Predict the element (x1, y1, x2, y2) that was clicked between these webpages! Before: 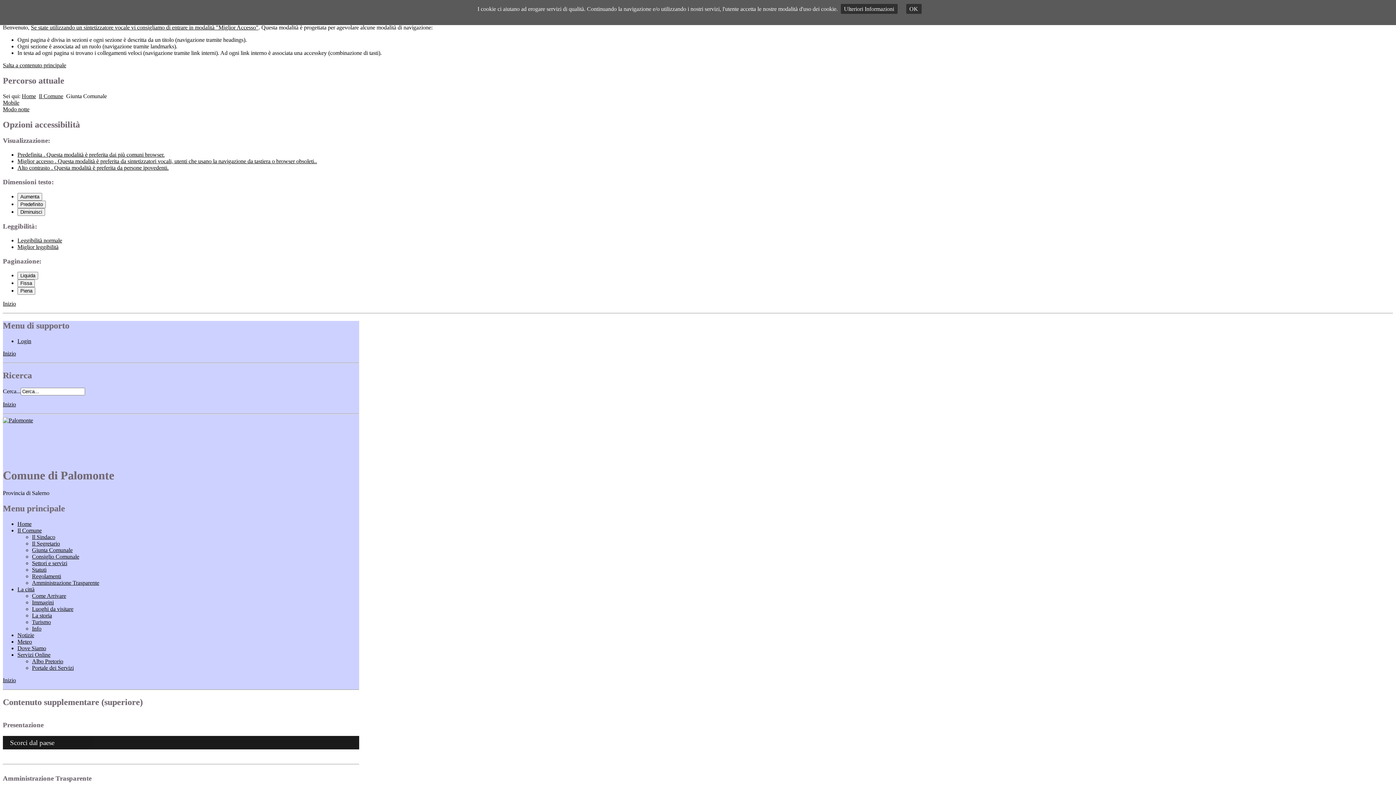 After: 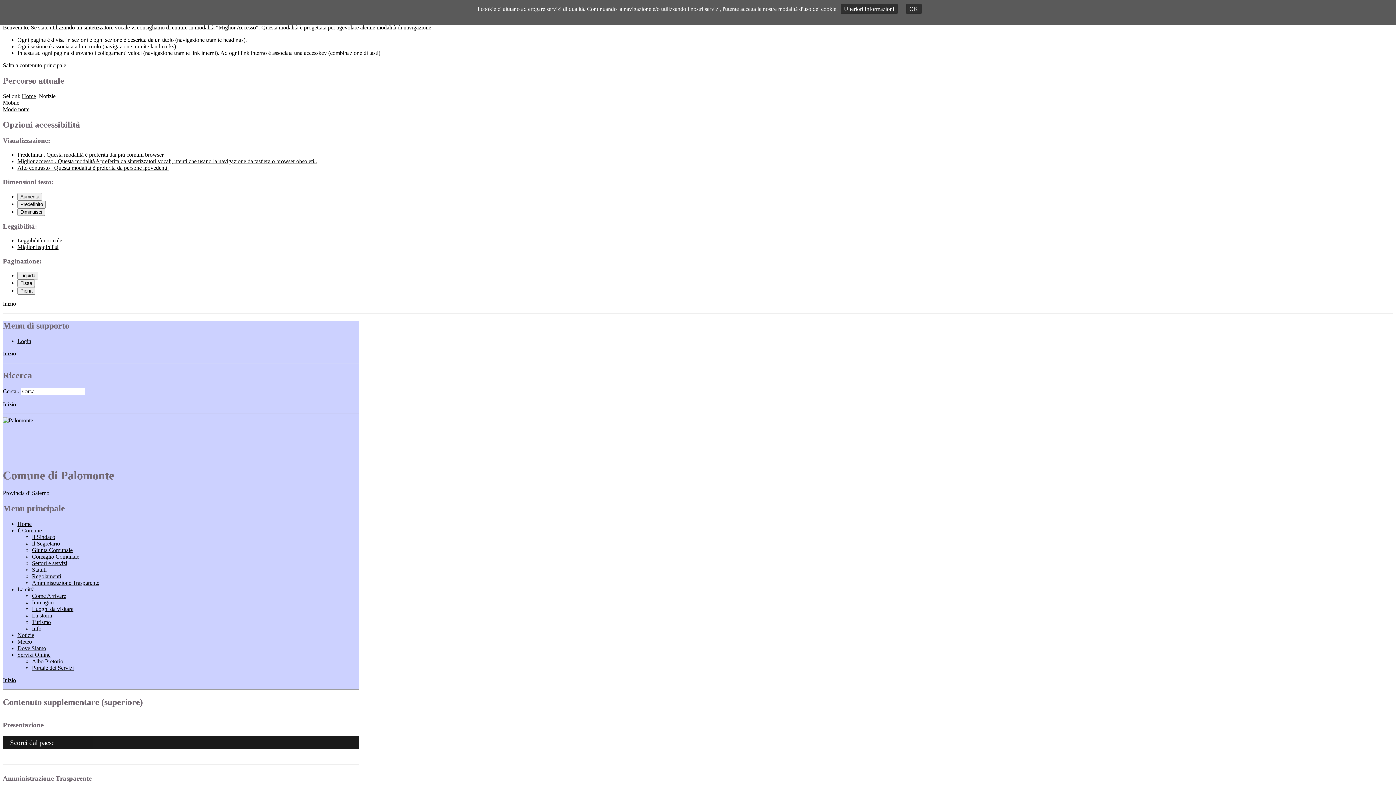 Action: label: Notizie bbox: (17, 632, 34, 638)